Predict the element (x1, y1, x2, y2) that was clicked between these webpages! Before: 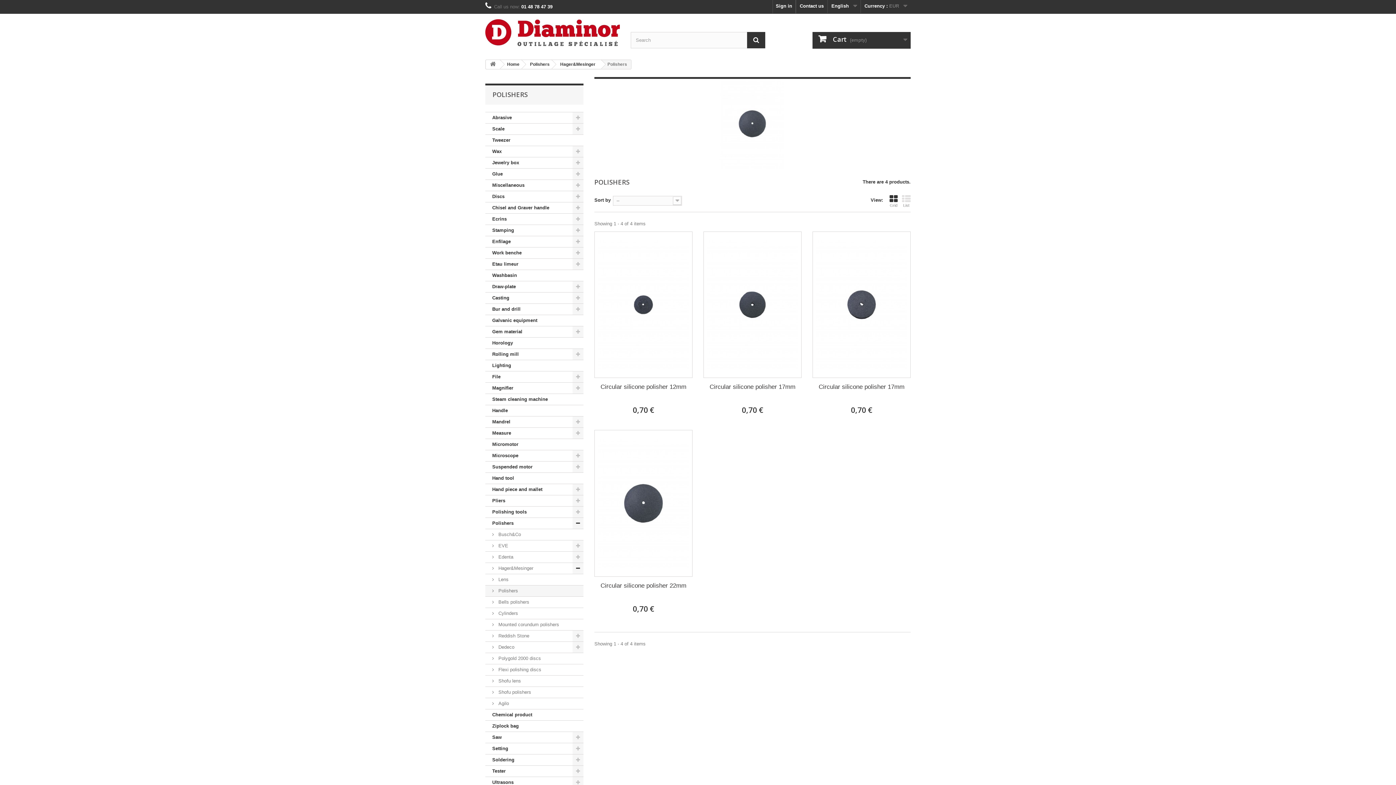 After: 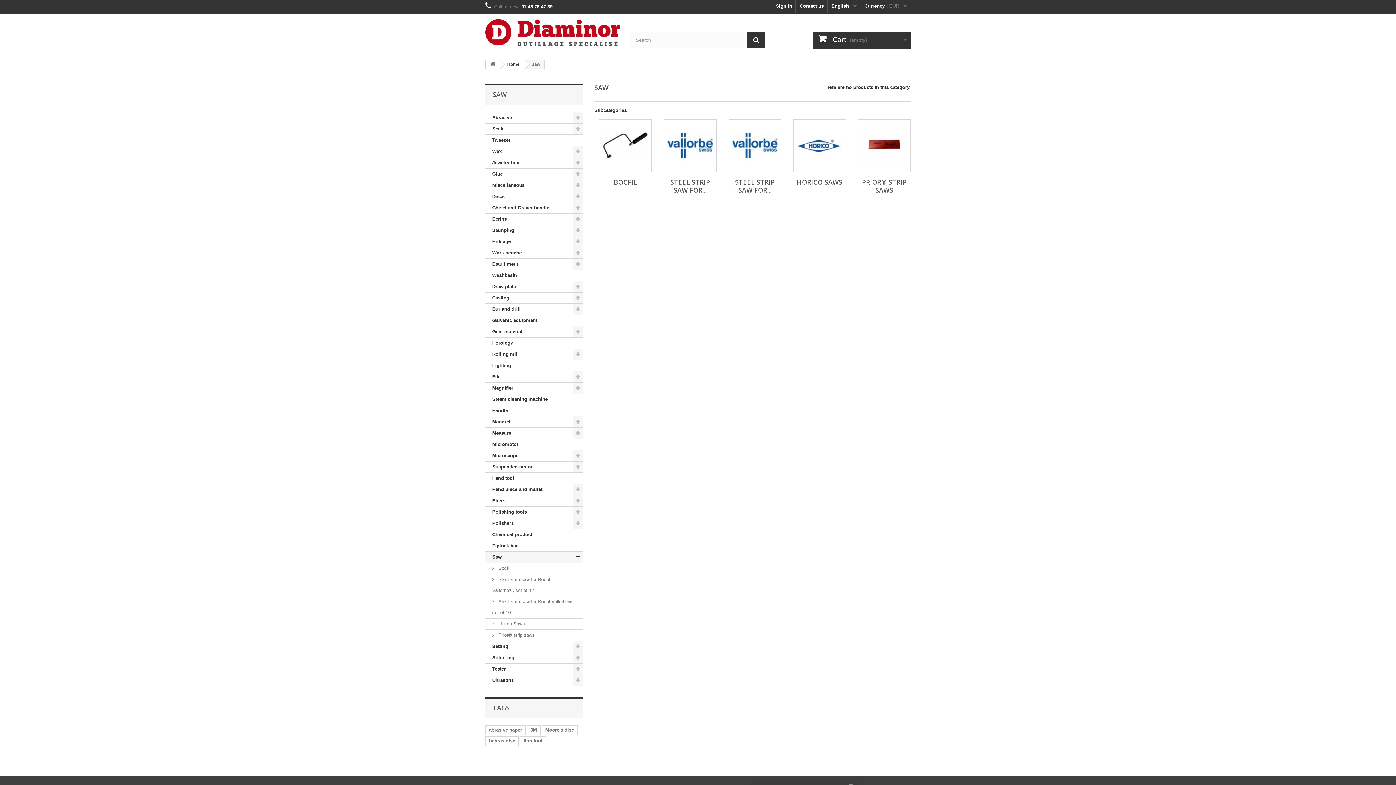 Action: bbox: (485, 732, 583, 743) label: Saw